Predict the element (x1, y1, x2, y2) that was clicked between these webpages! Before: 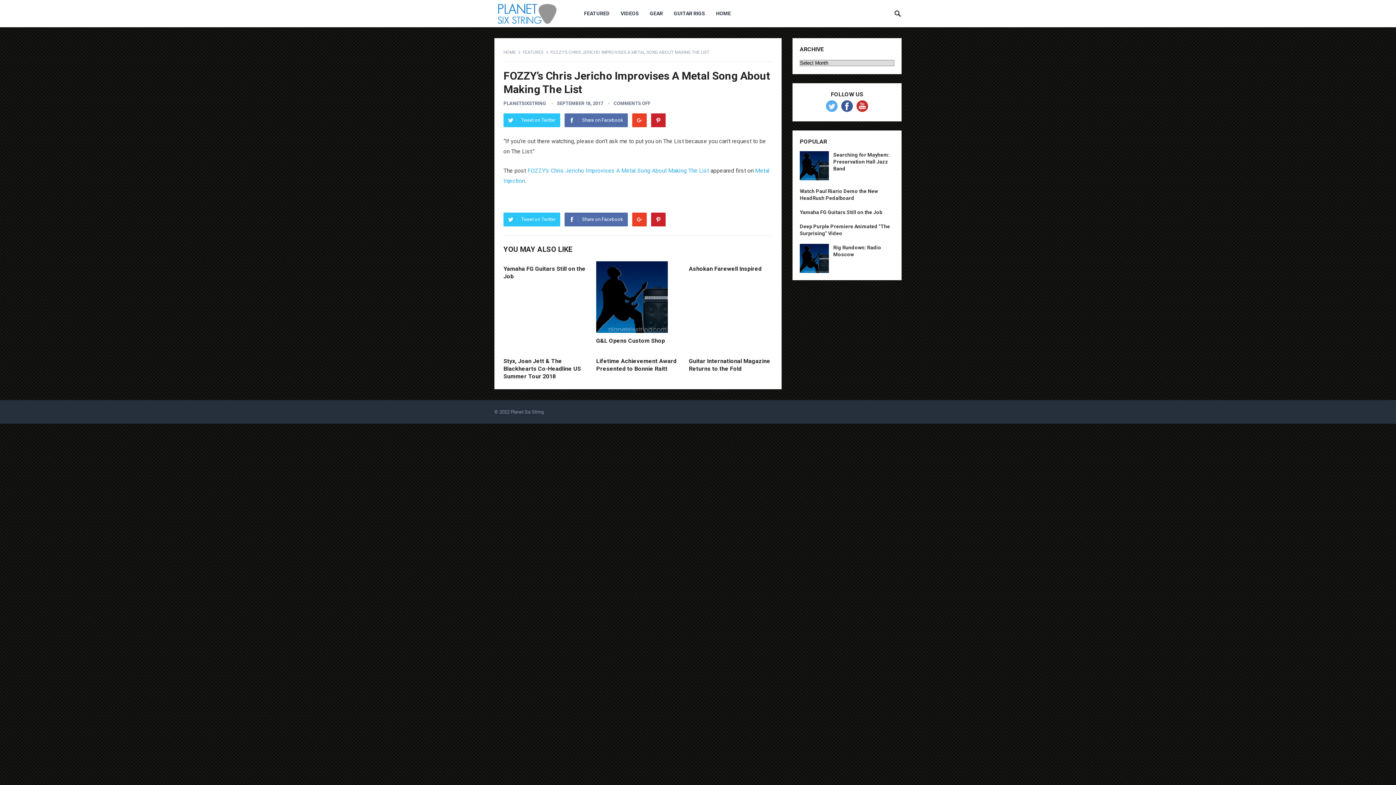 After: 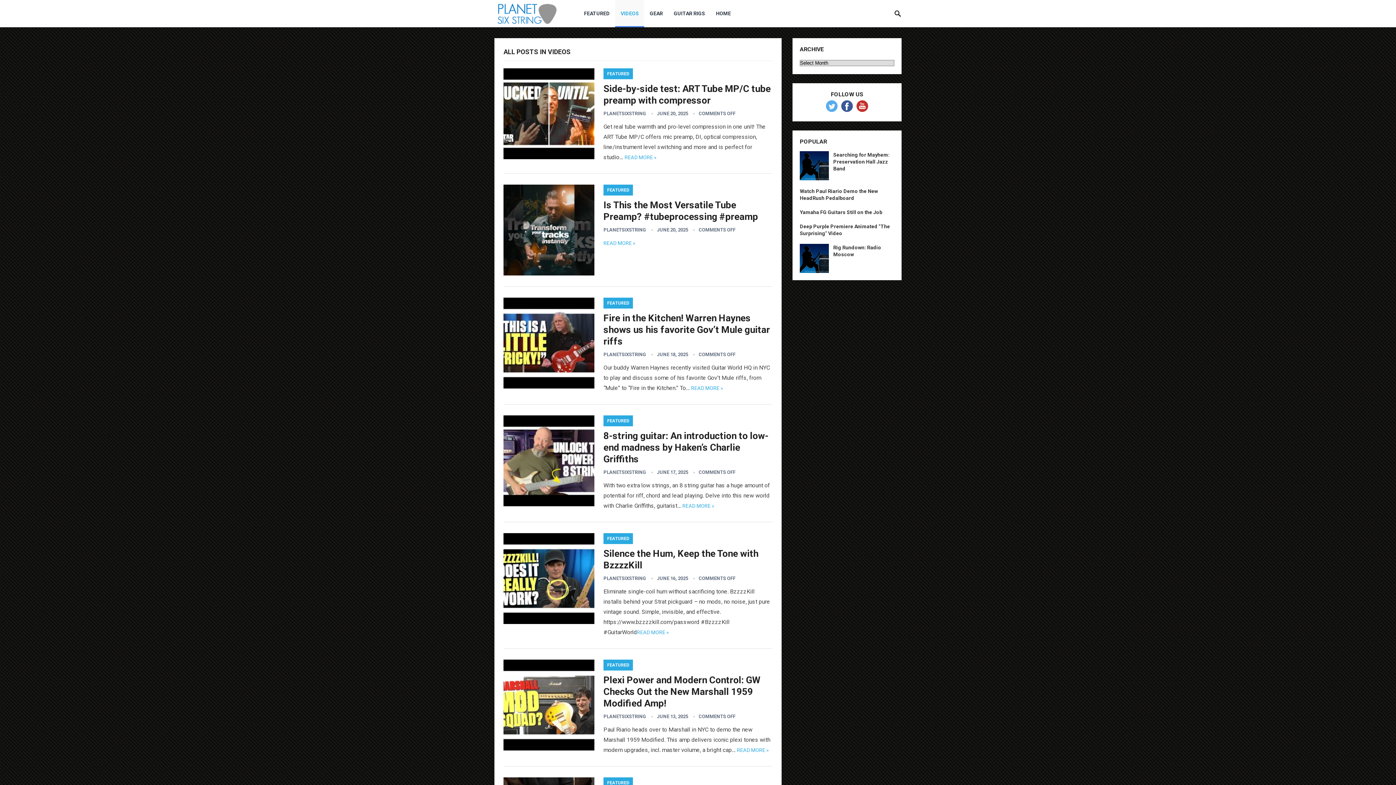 Action: bbox: (615, 0, 644, 27) label: VIDEOS